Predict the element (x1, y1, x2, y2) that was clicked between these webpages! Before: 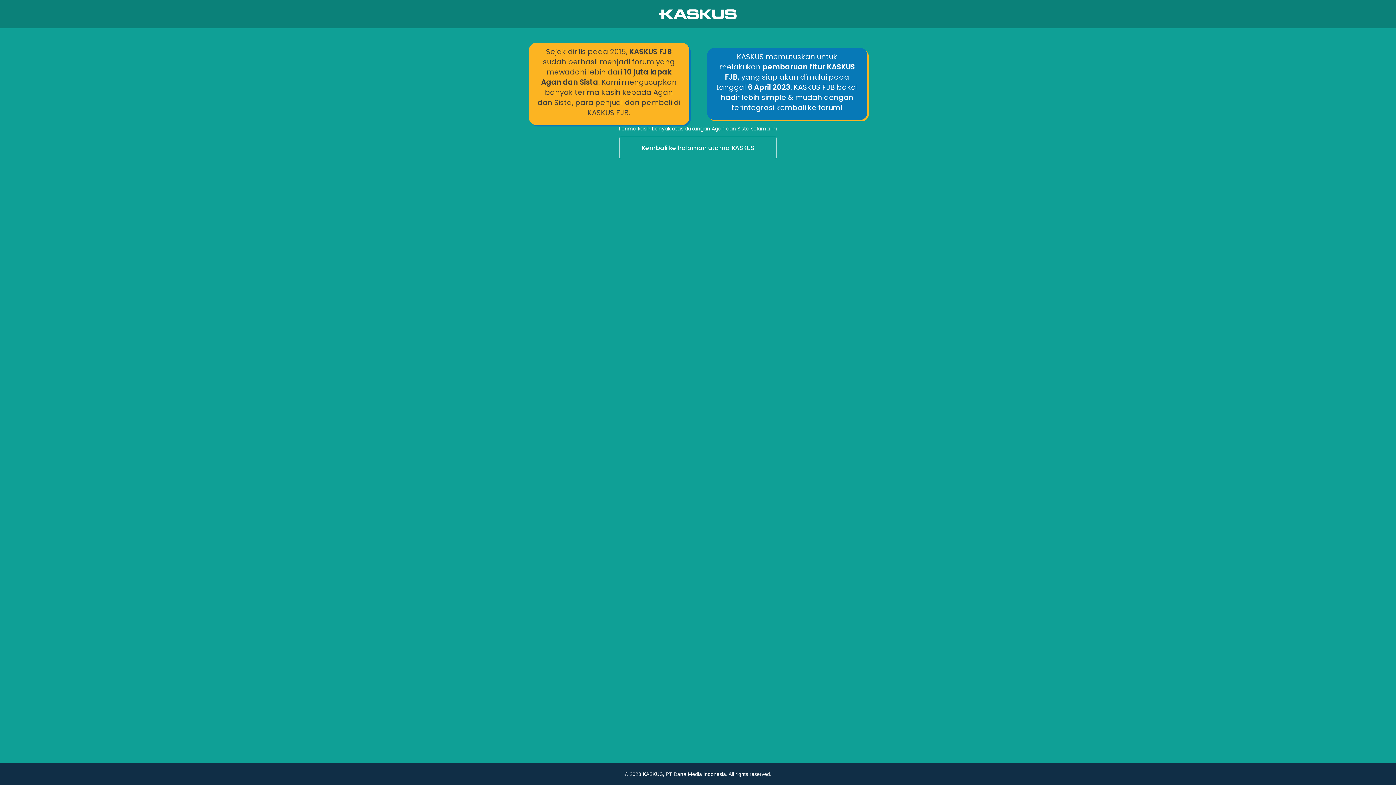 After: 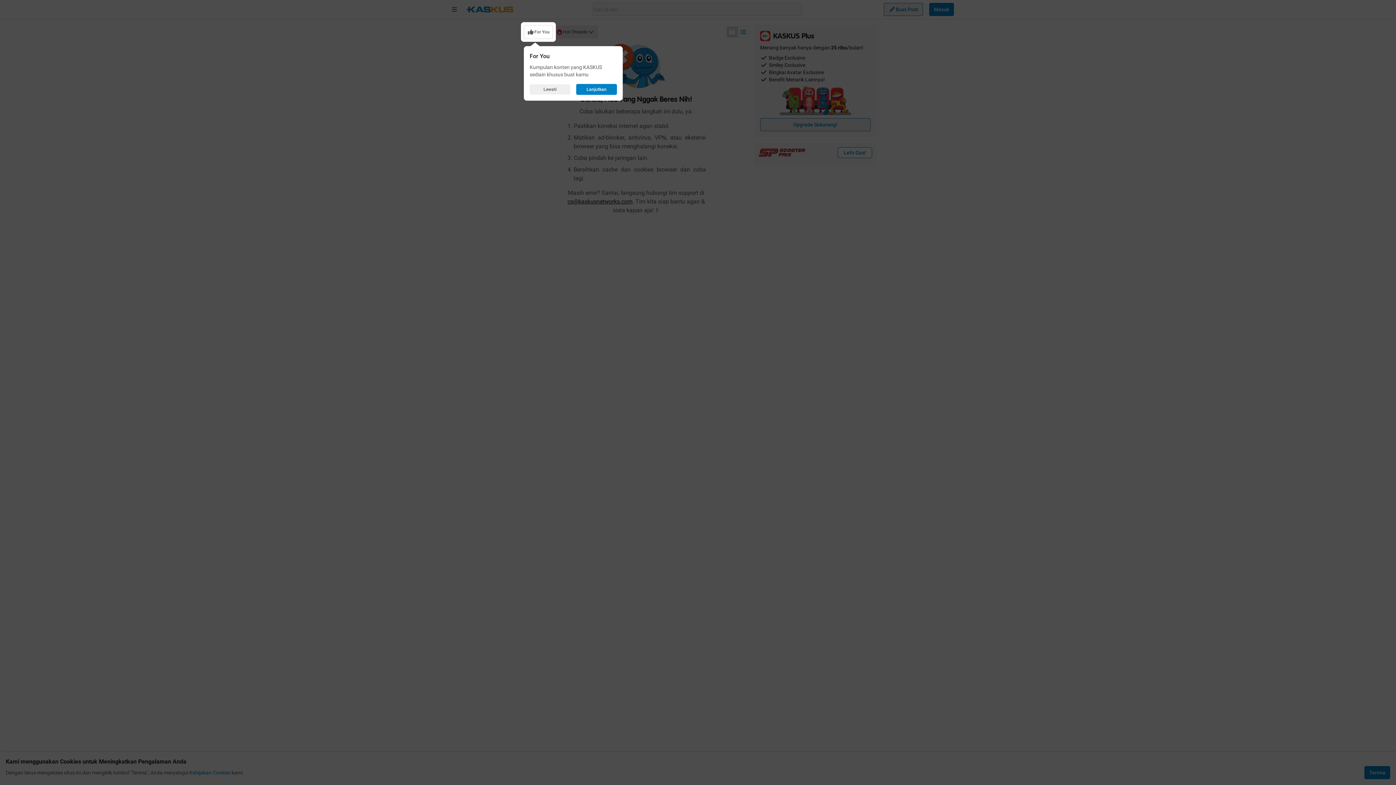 Action: bbox: (0, 136, 1396, 160) label: Kembali ke halaman utama KASKUS